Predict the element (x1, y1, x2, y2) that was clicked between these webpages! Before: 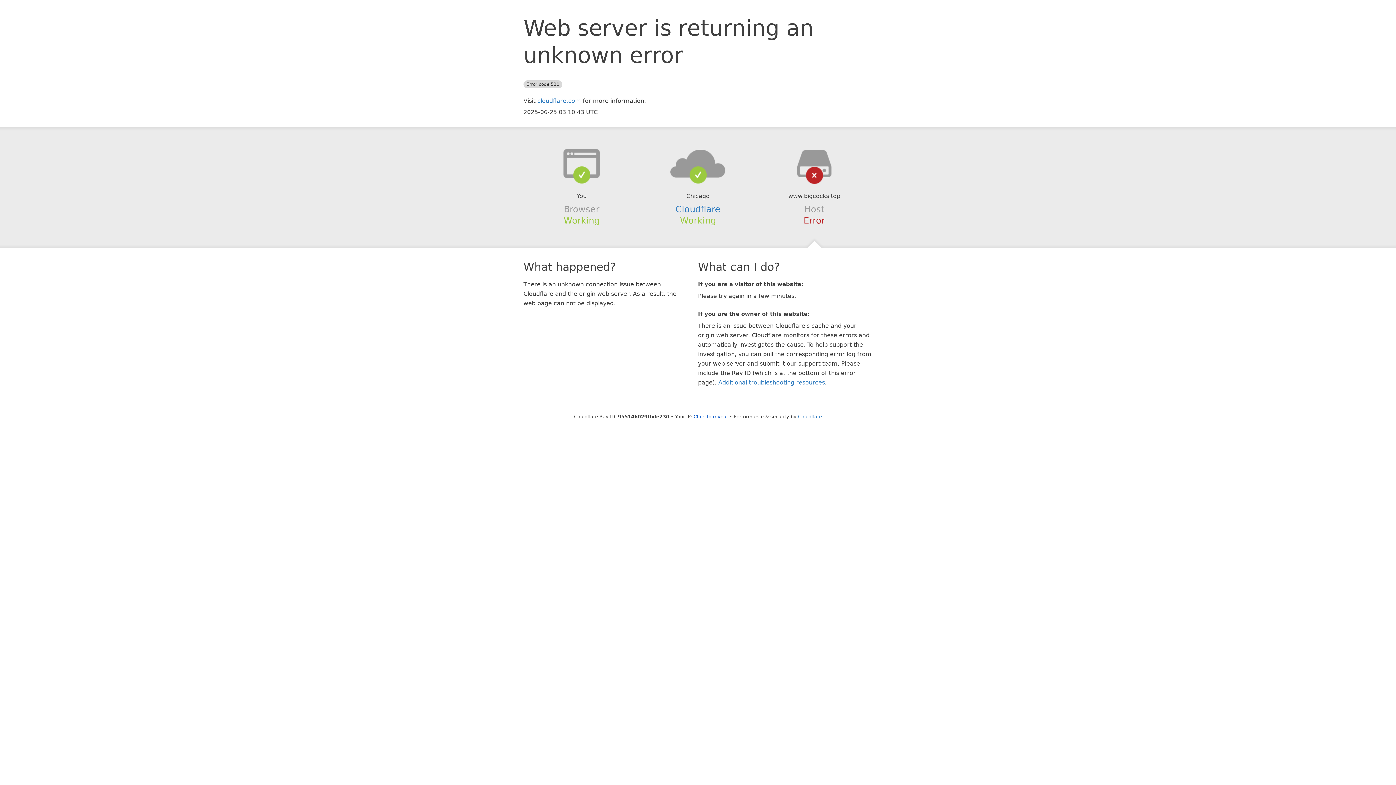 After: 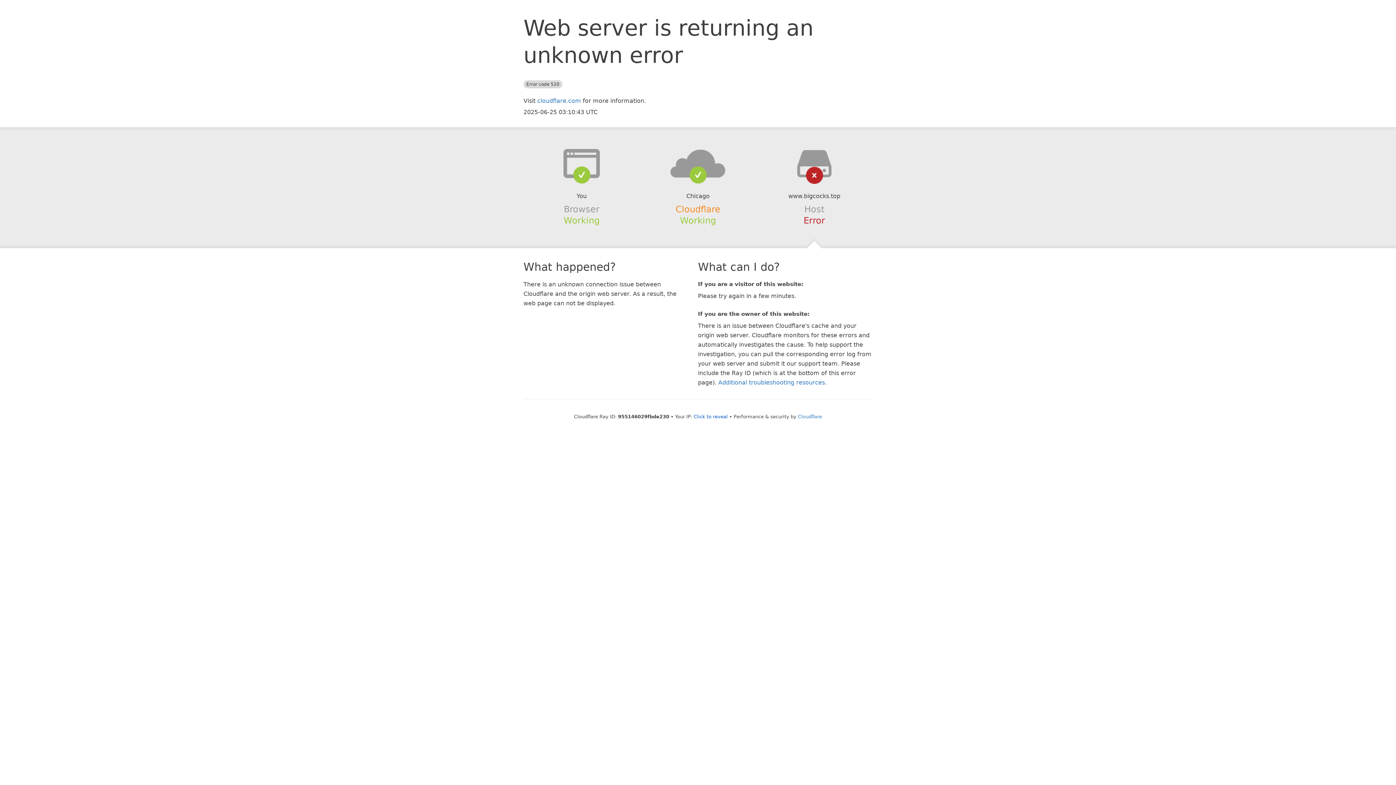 Action: label: Cloudflare bbox: (675, 204, 720, 214)